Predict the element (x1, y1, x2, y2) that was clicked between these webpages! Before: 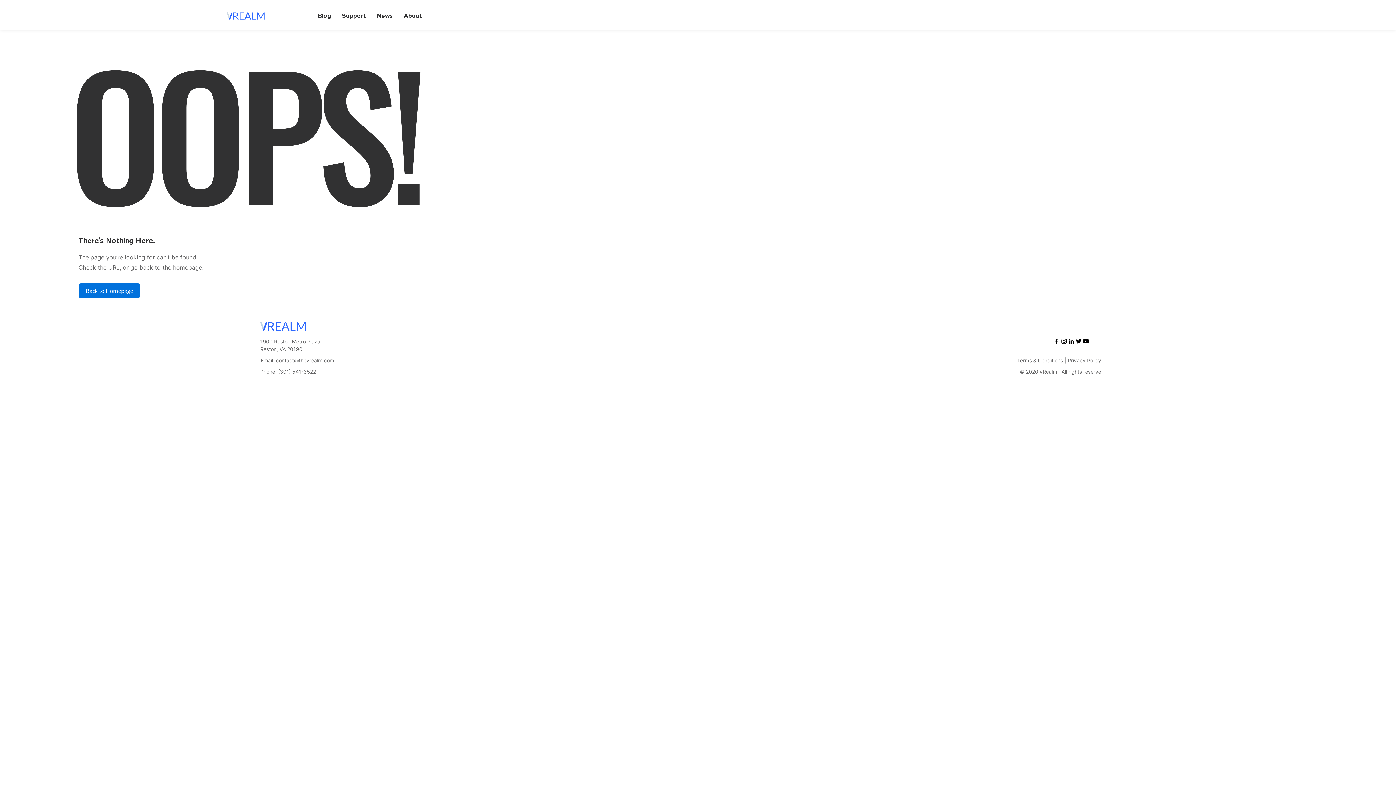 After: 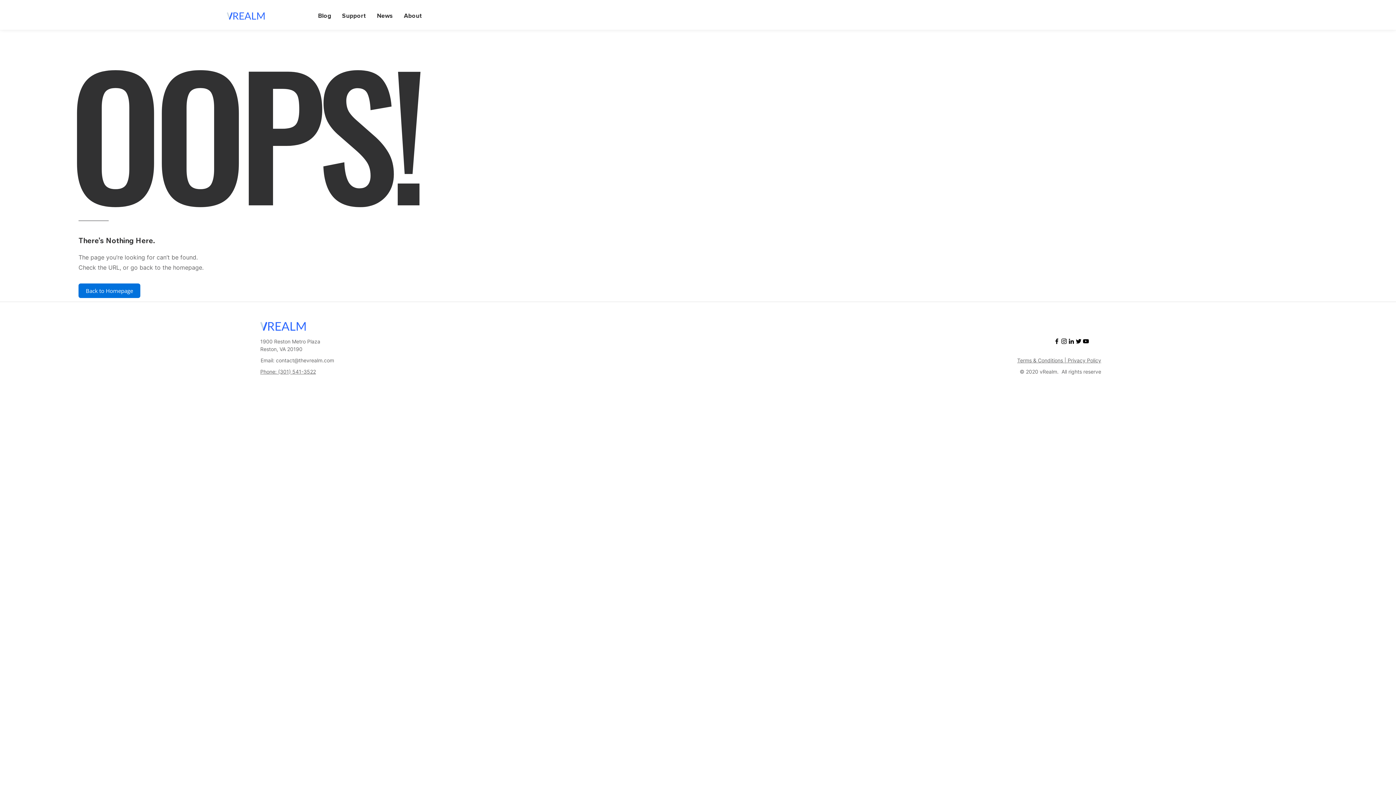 Action: bbox: (260, 357, 334, 363) label: Email: contact@thevrealm.com